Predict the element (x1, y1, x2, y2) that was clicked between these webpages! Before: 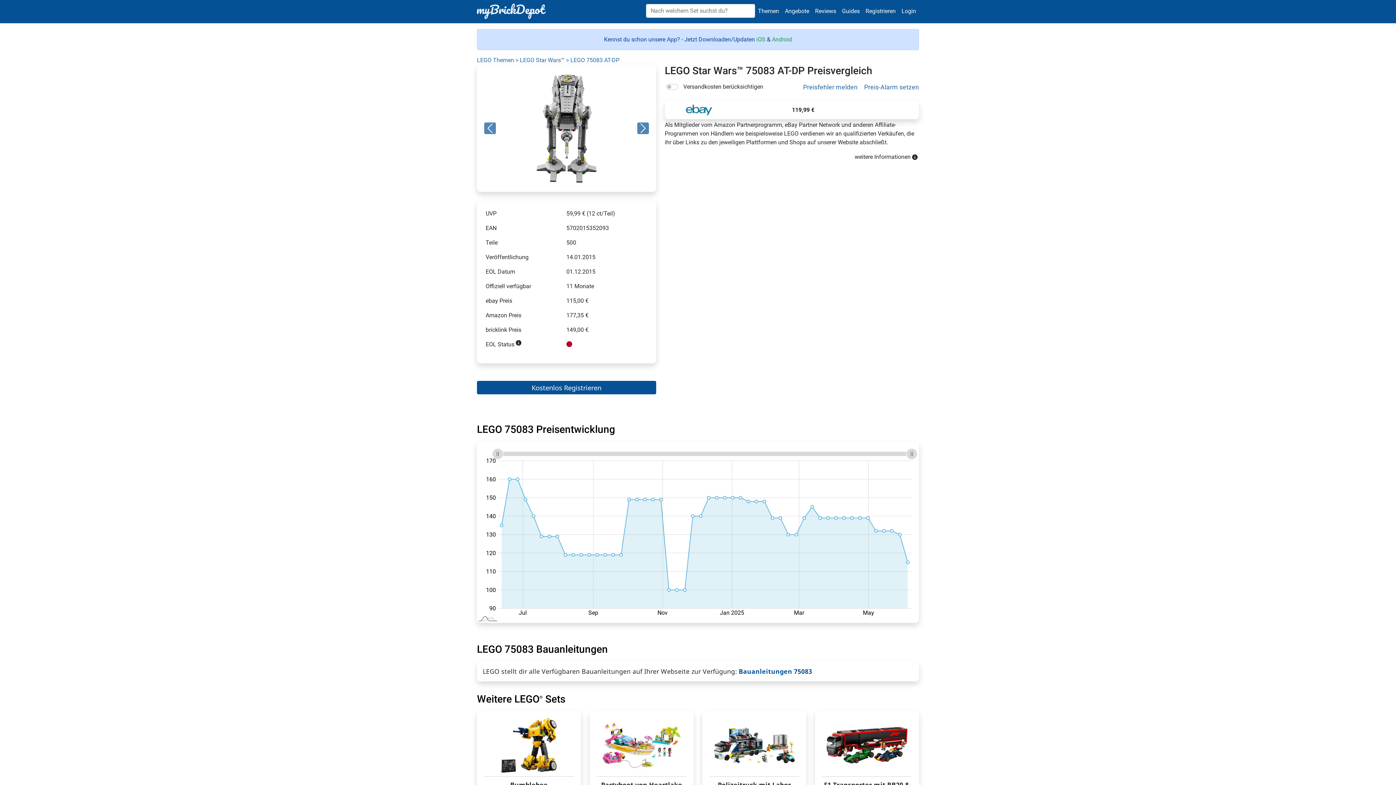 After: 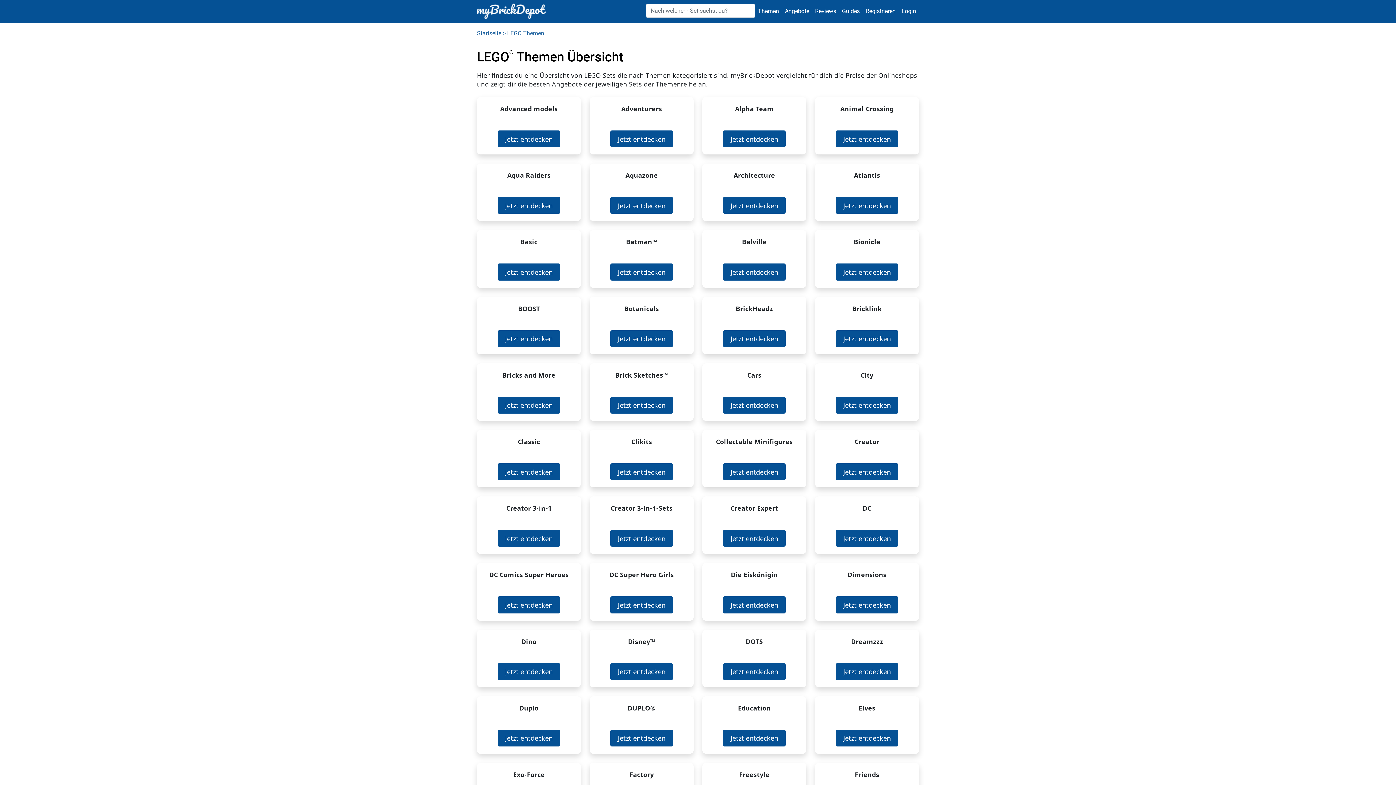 Action: bbox: (477, 56, 514, 63) label: LEGO Themen